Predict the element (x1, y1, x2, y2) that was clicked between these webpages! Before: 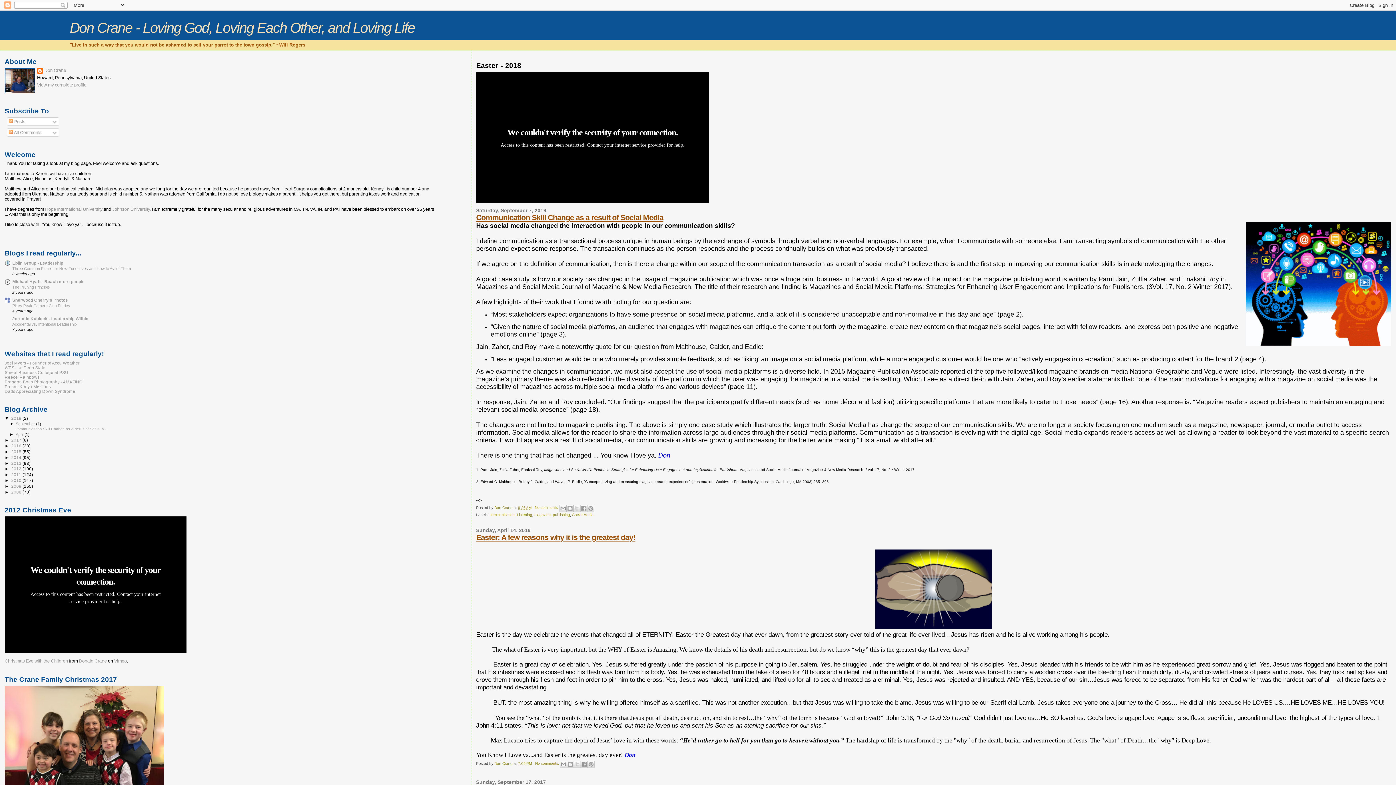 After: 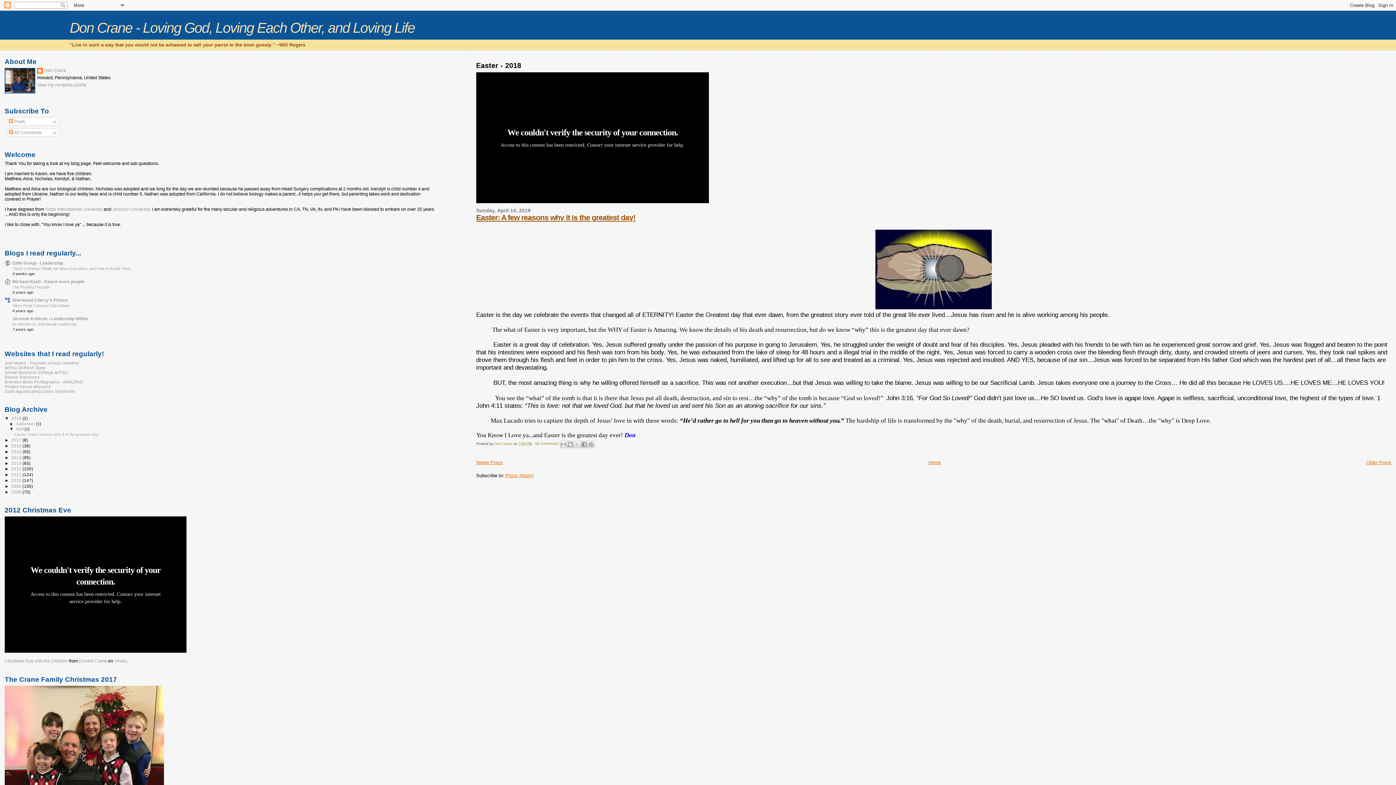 Action: bbox: (15, 432, 24, 436) label: April 